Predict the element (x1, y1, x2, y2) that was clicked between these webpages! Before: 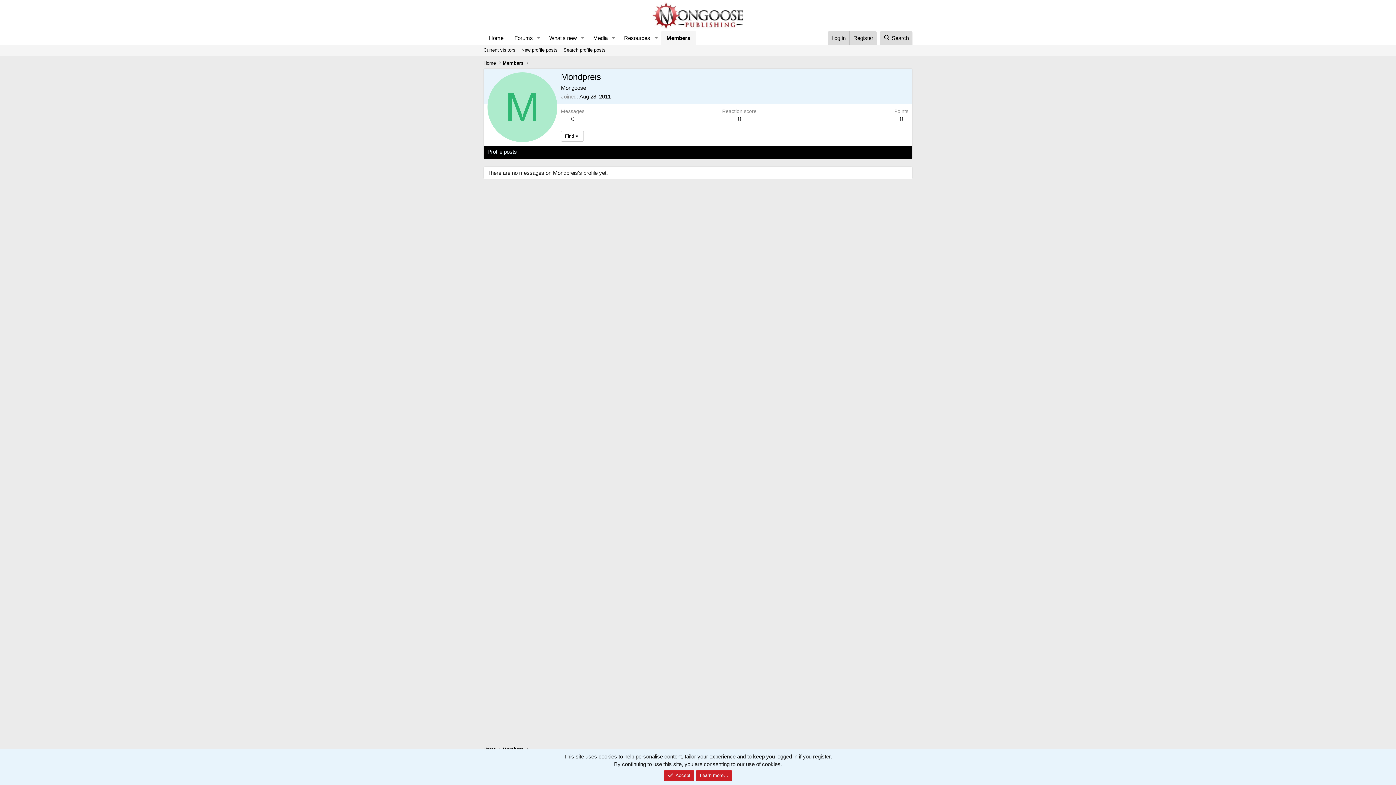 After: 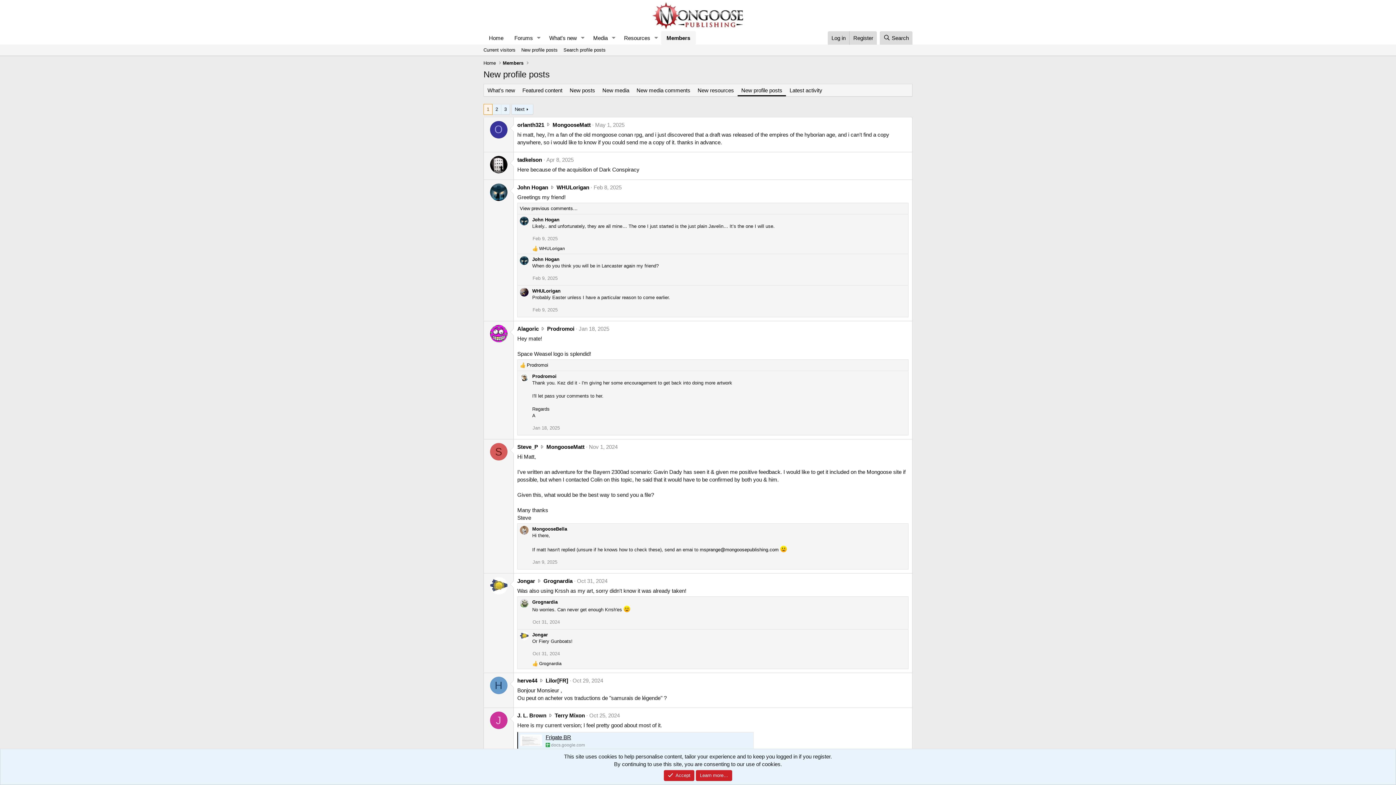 Action: label: New profile posts bbox: (518, 44, 560, 55)